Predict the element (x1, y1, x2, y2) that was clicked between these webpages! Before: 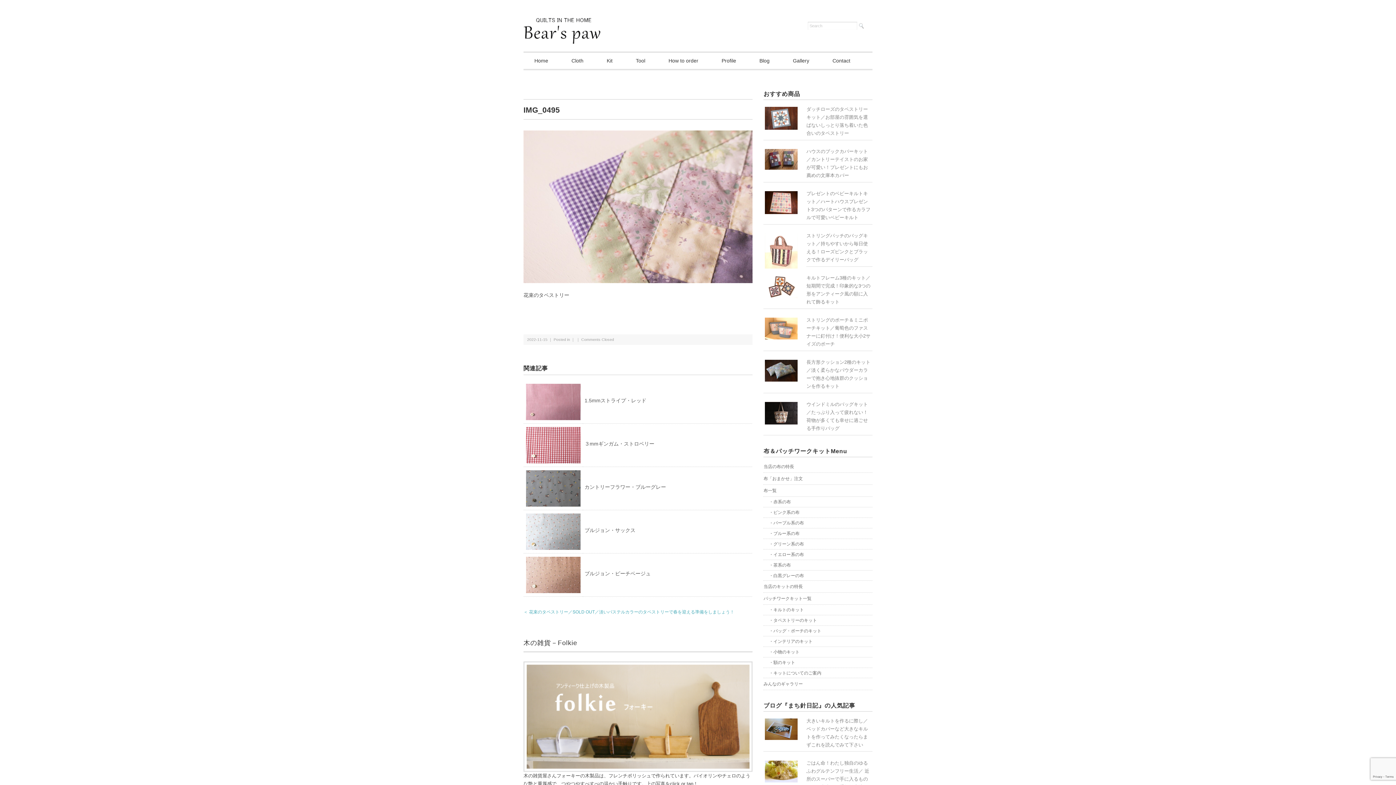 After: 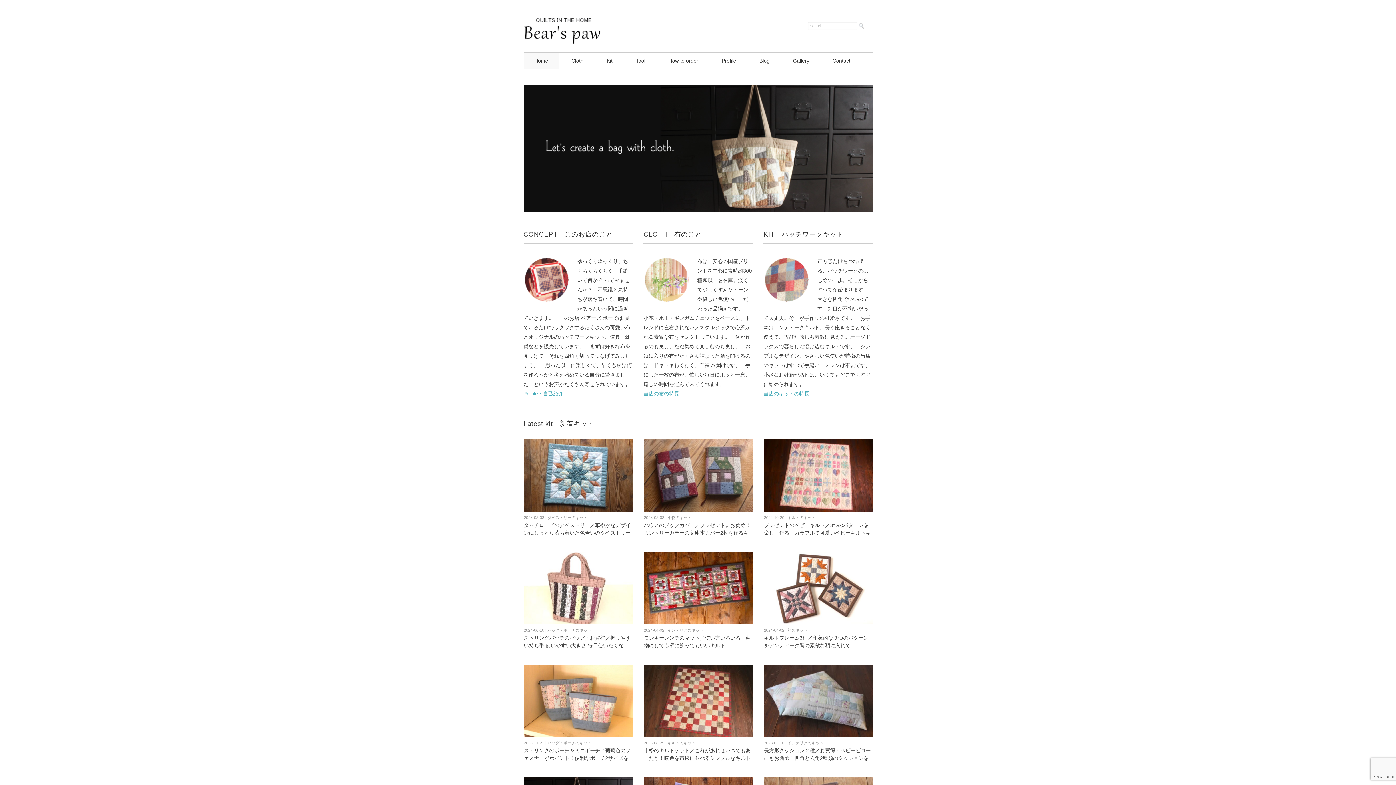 Action: bbox: (523, 19, 600, 25)